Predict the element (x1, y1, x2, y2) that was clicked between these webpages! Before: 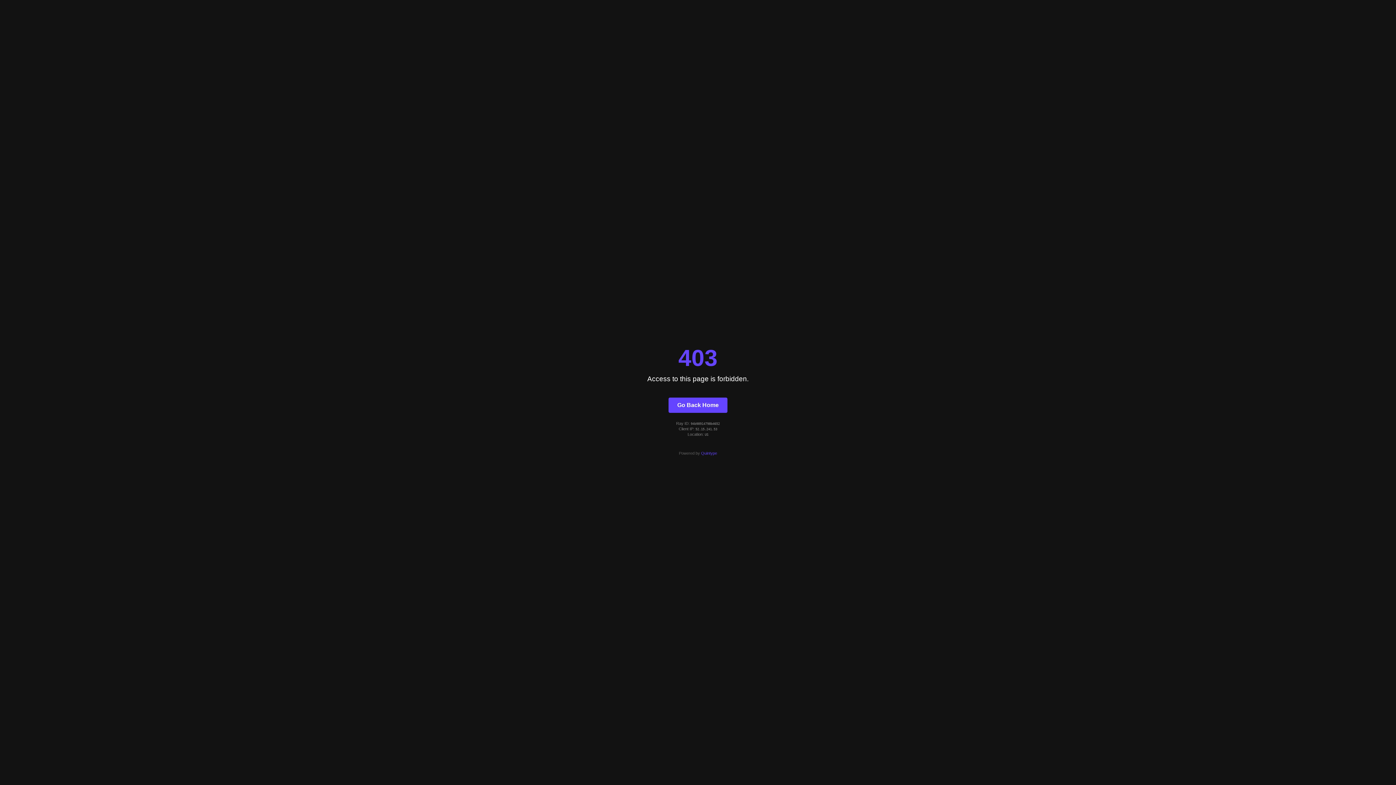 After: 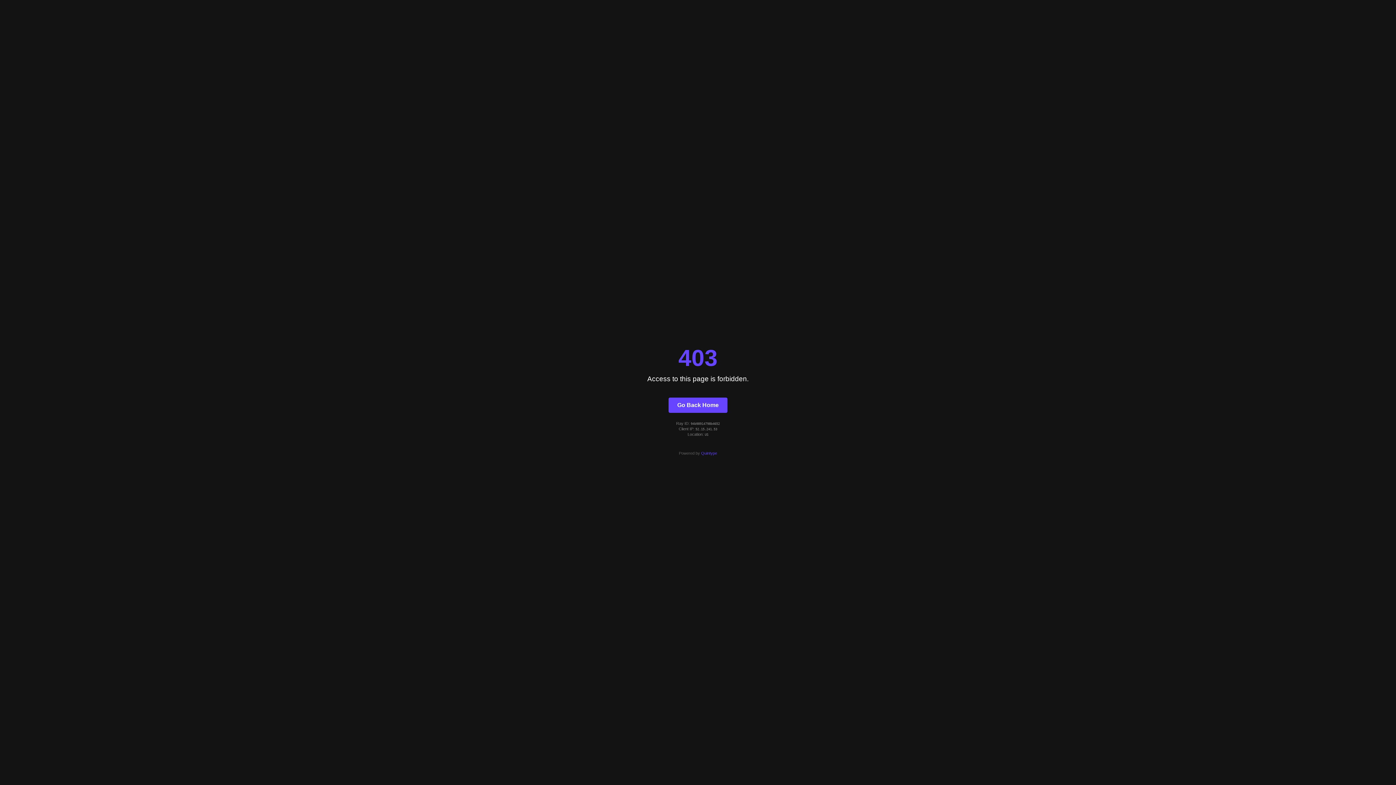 Action: label: Quintype bbox: (701, 451, 717, 455)